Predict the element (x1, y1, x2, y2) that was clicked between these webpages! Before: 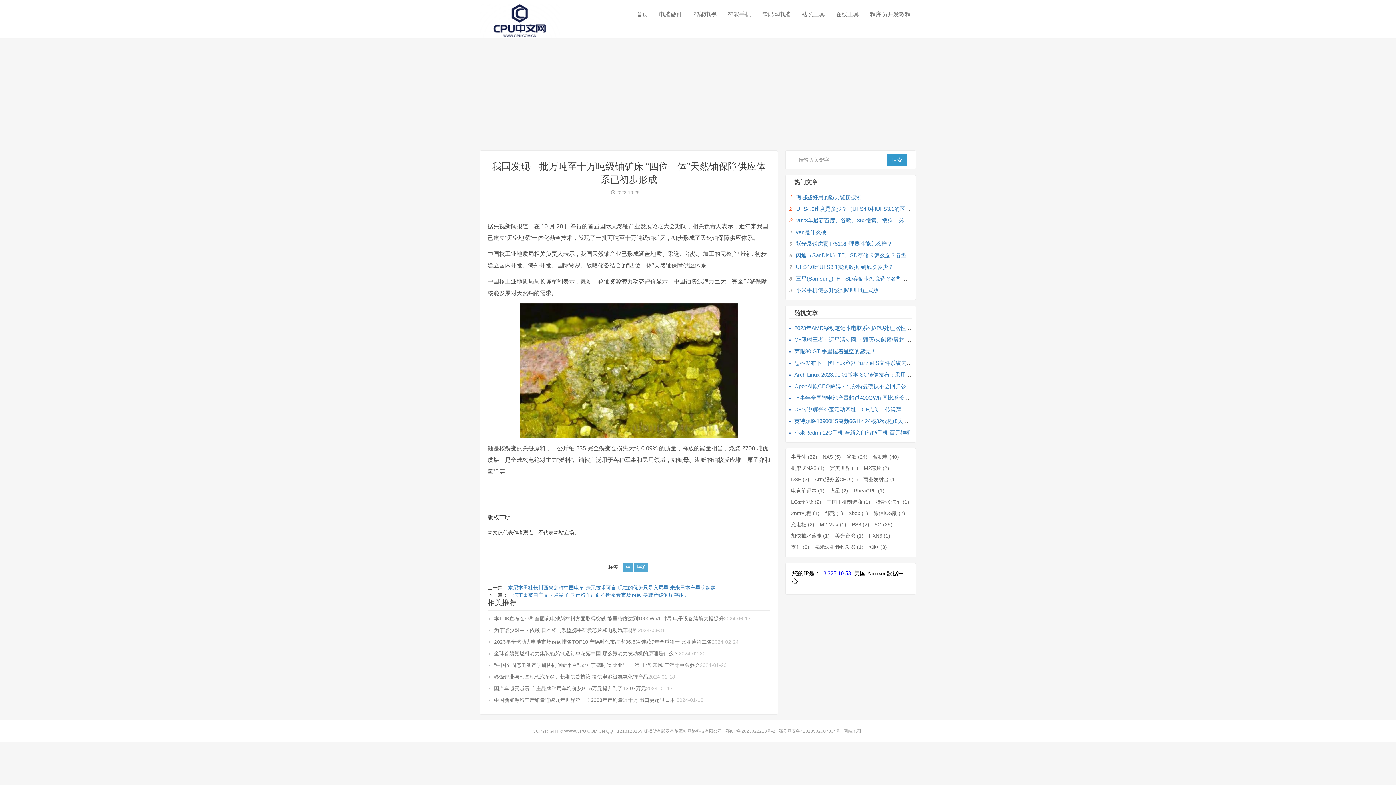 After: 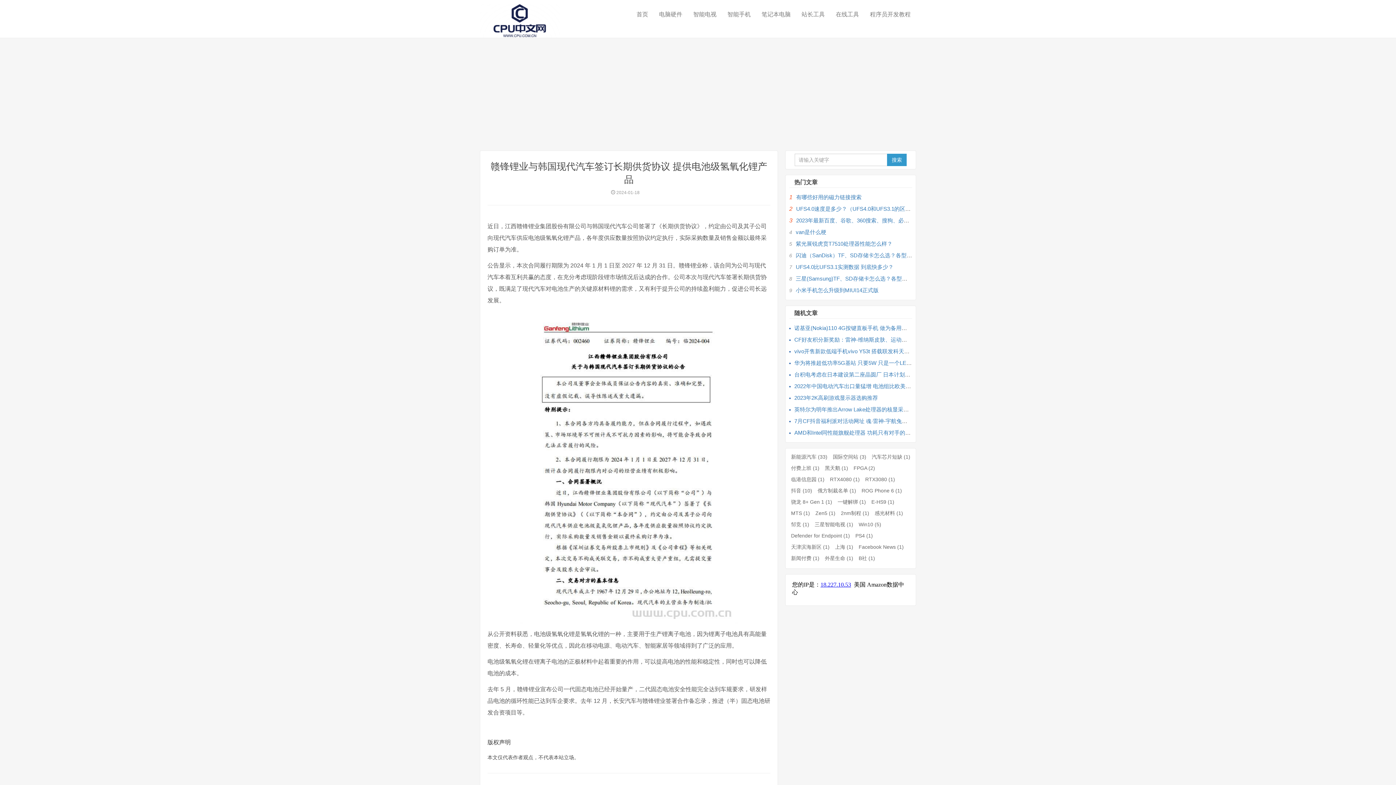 Action: label: 赣锋锂业与韩国现代汽车签订长期供货协议 提供电池级氢氧化锂产品 bbox: (494, 674, 648, 680)